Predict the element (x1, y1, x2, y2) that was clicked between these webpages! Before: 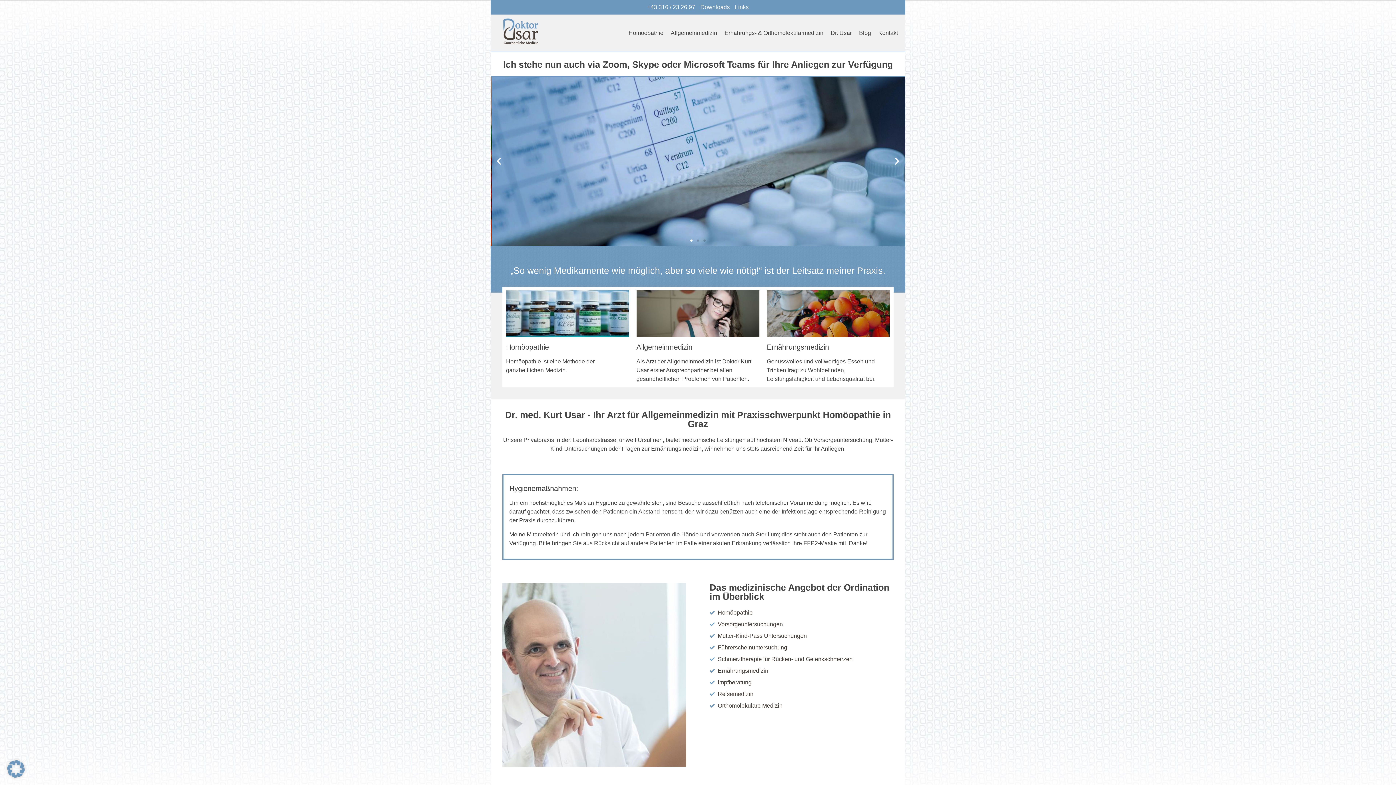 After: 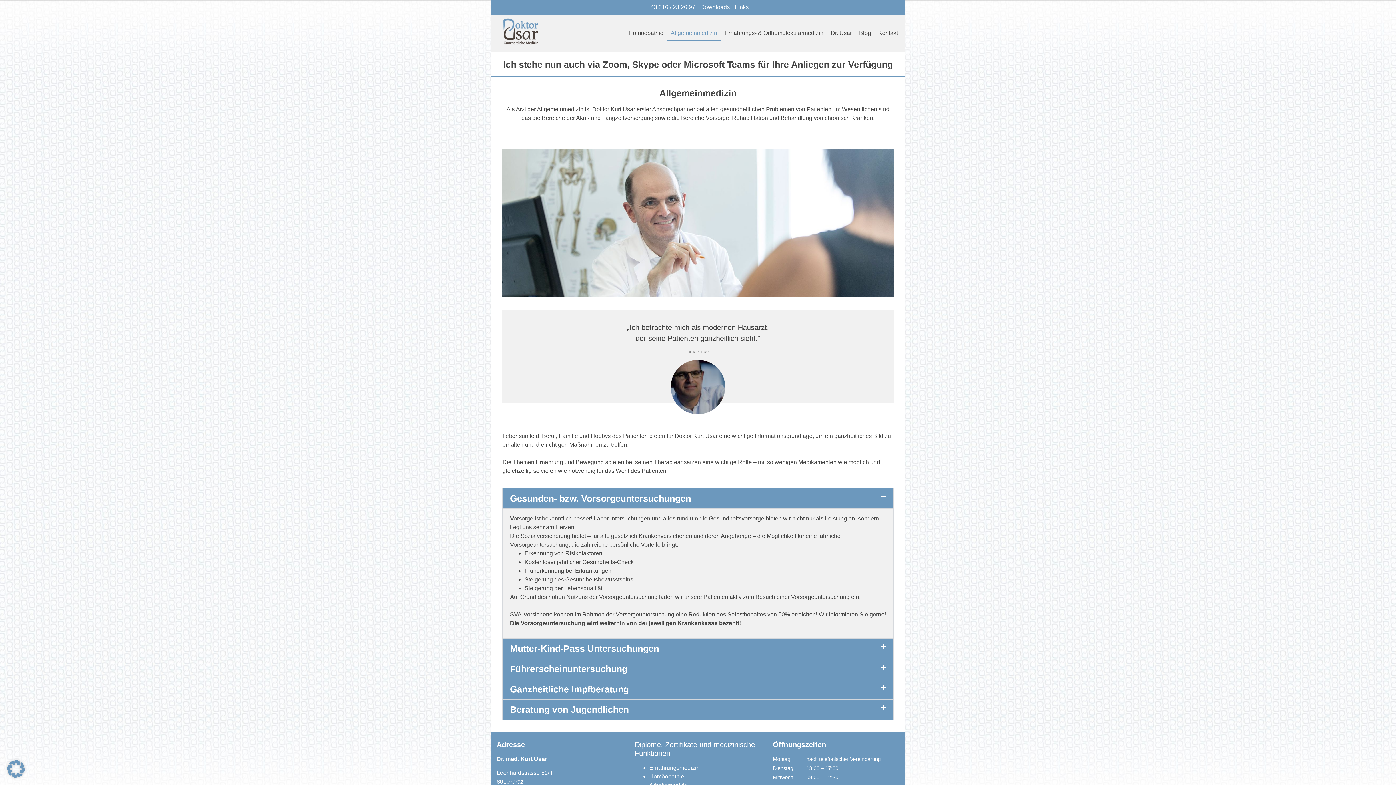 Action: bbox: (667, 24, 721, 41) label: Allgemeinmedizin